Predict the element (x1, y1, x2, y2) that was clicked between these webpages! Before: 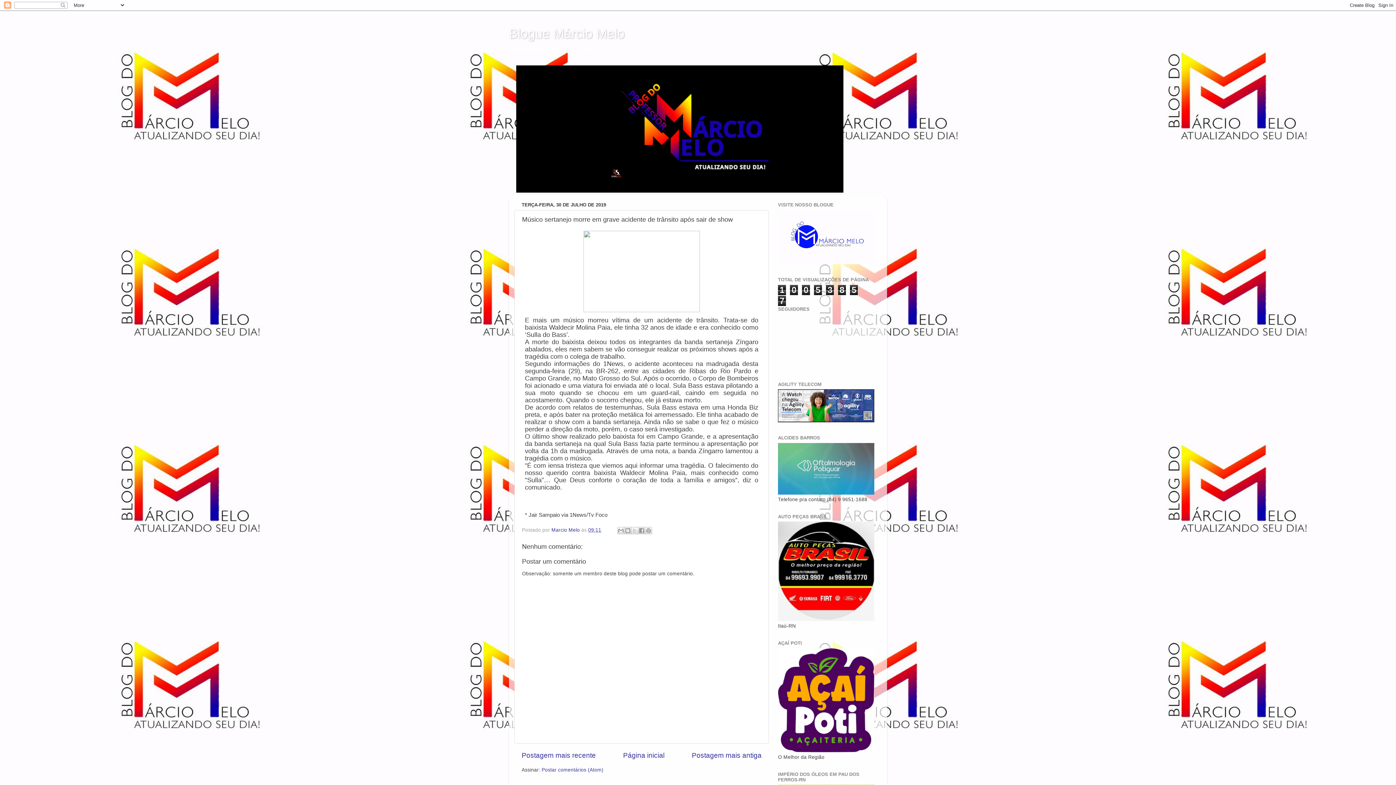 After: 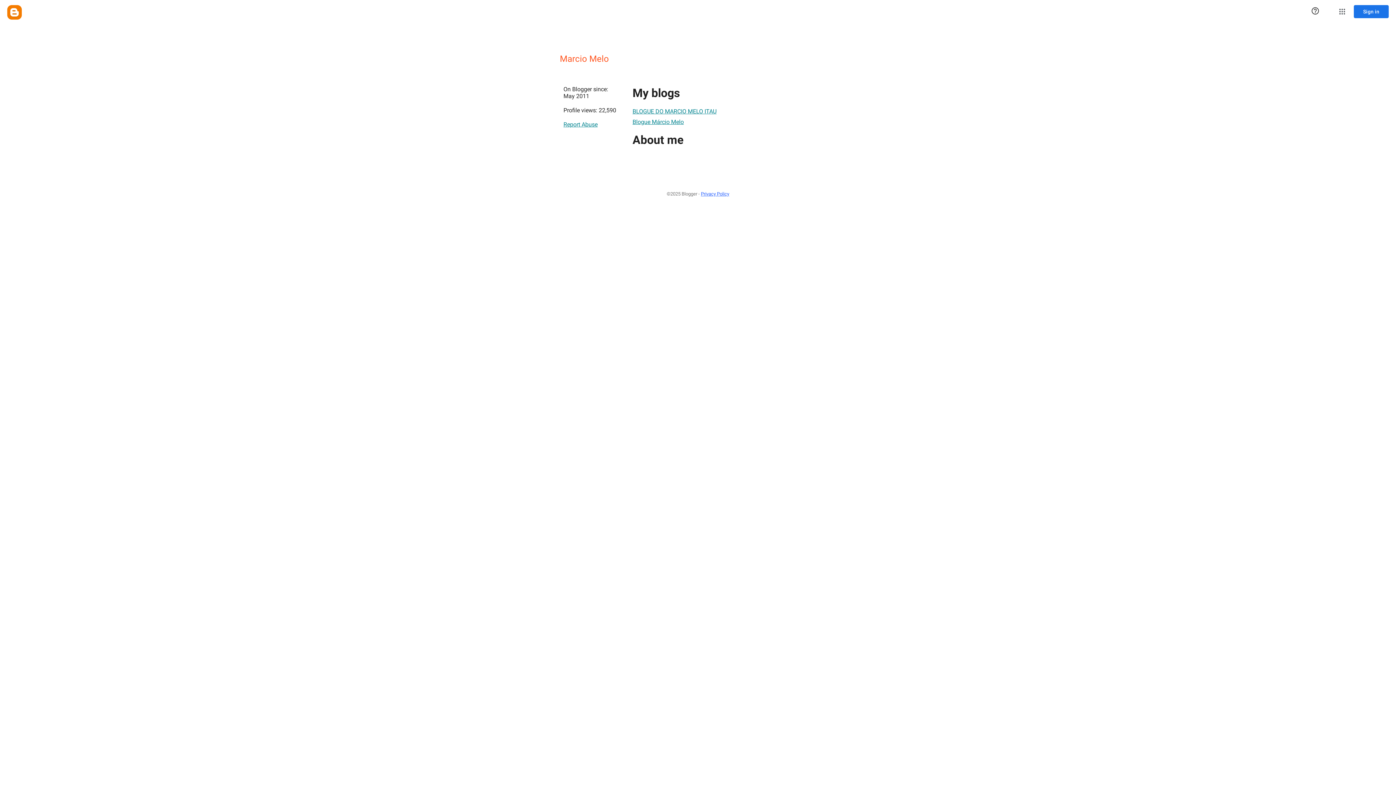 Action: bbox: (551, 527, 581, 533) label: Marcio Melo 